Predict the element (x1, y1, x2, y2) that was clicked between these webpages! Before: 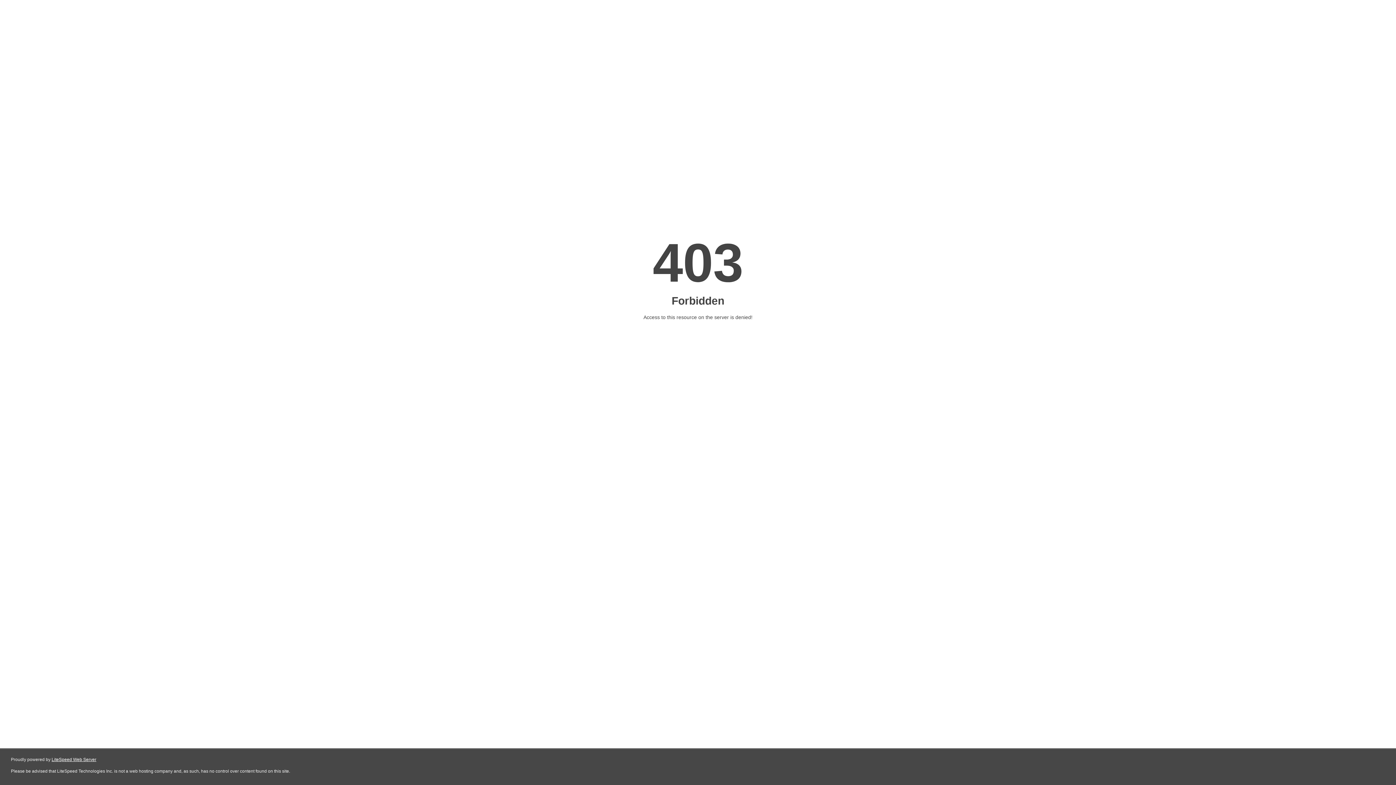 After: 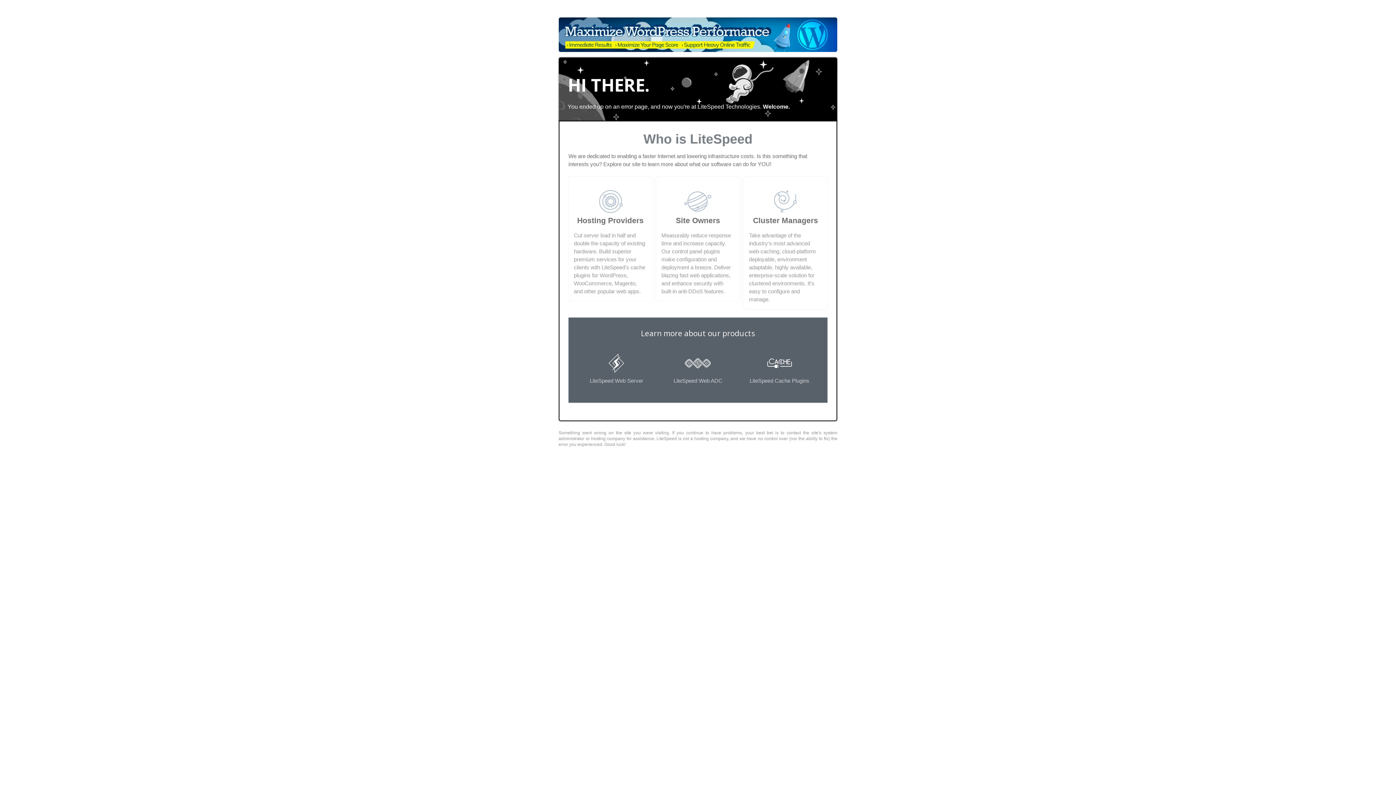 Action: label: LiteSpeed Web Server bbox: (51, 757, 96, 762)